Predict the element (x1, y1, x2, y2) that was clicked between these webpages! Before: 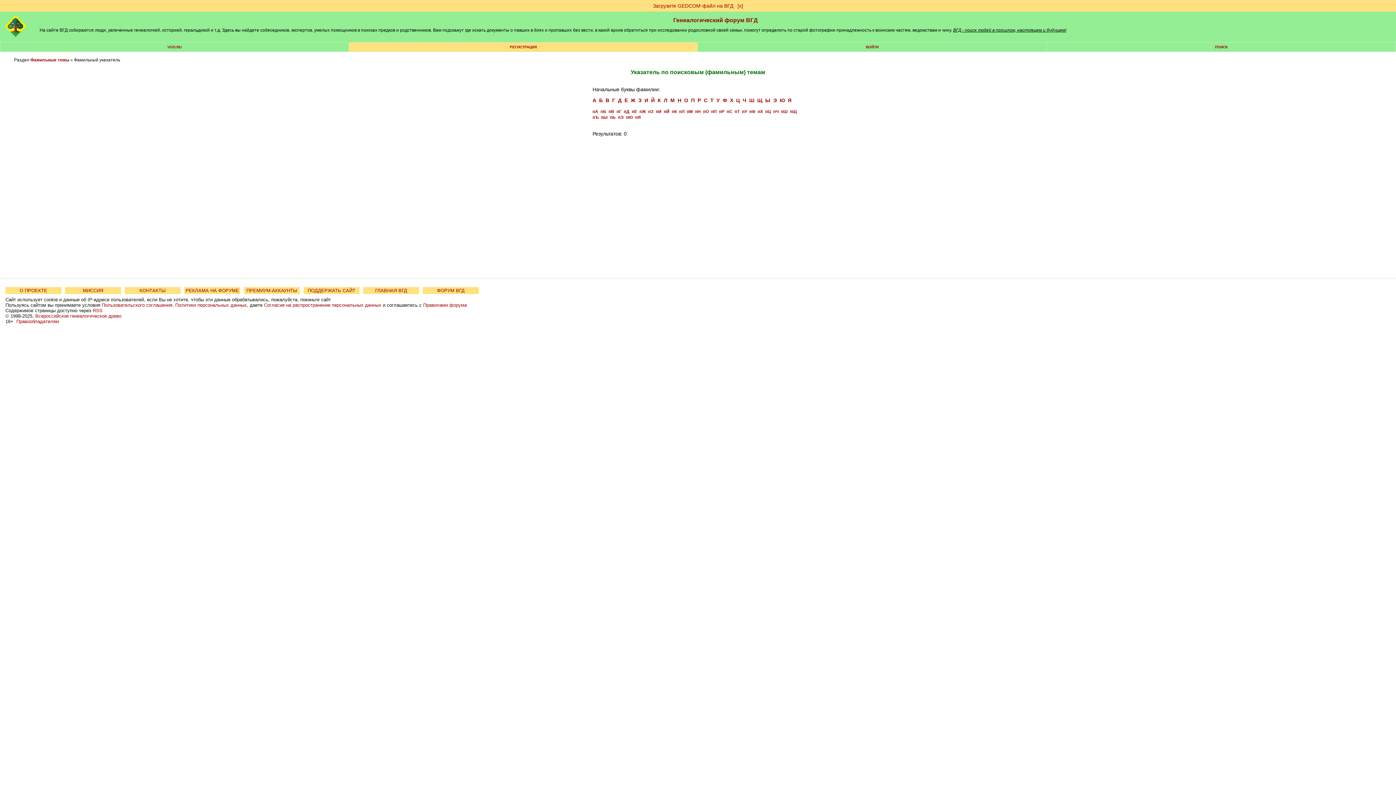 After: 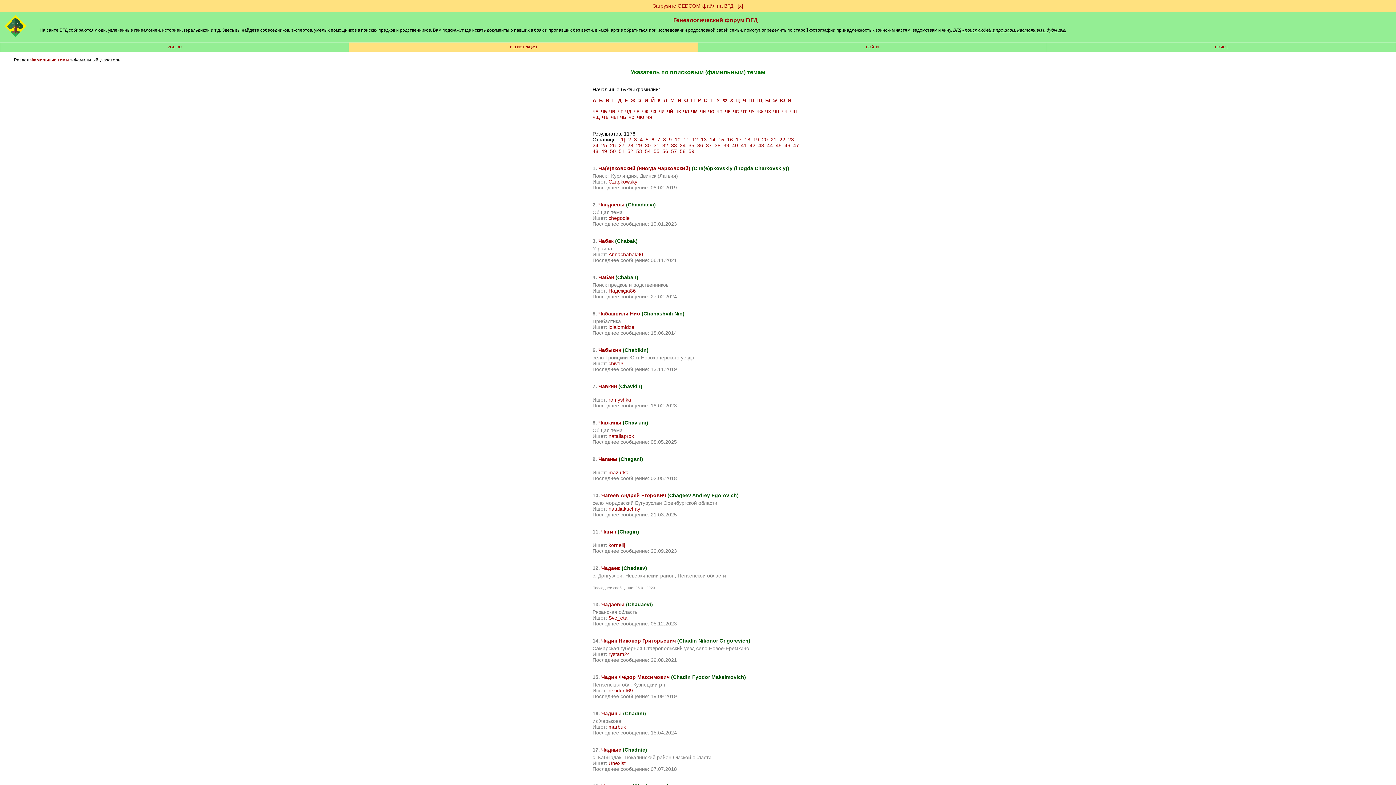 Action: bbox: (742, 97, 746, 103) label: Ч